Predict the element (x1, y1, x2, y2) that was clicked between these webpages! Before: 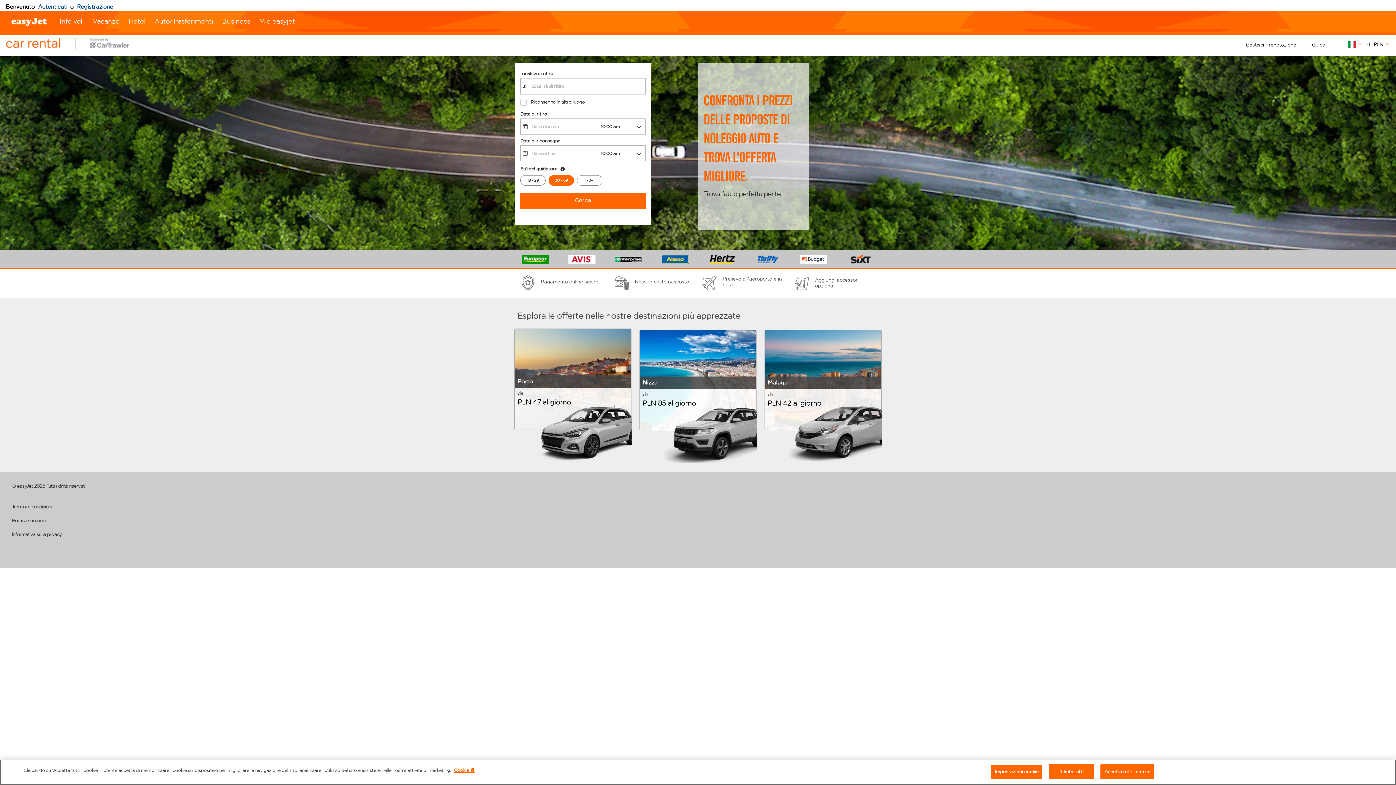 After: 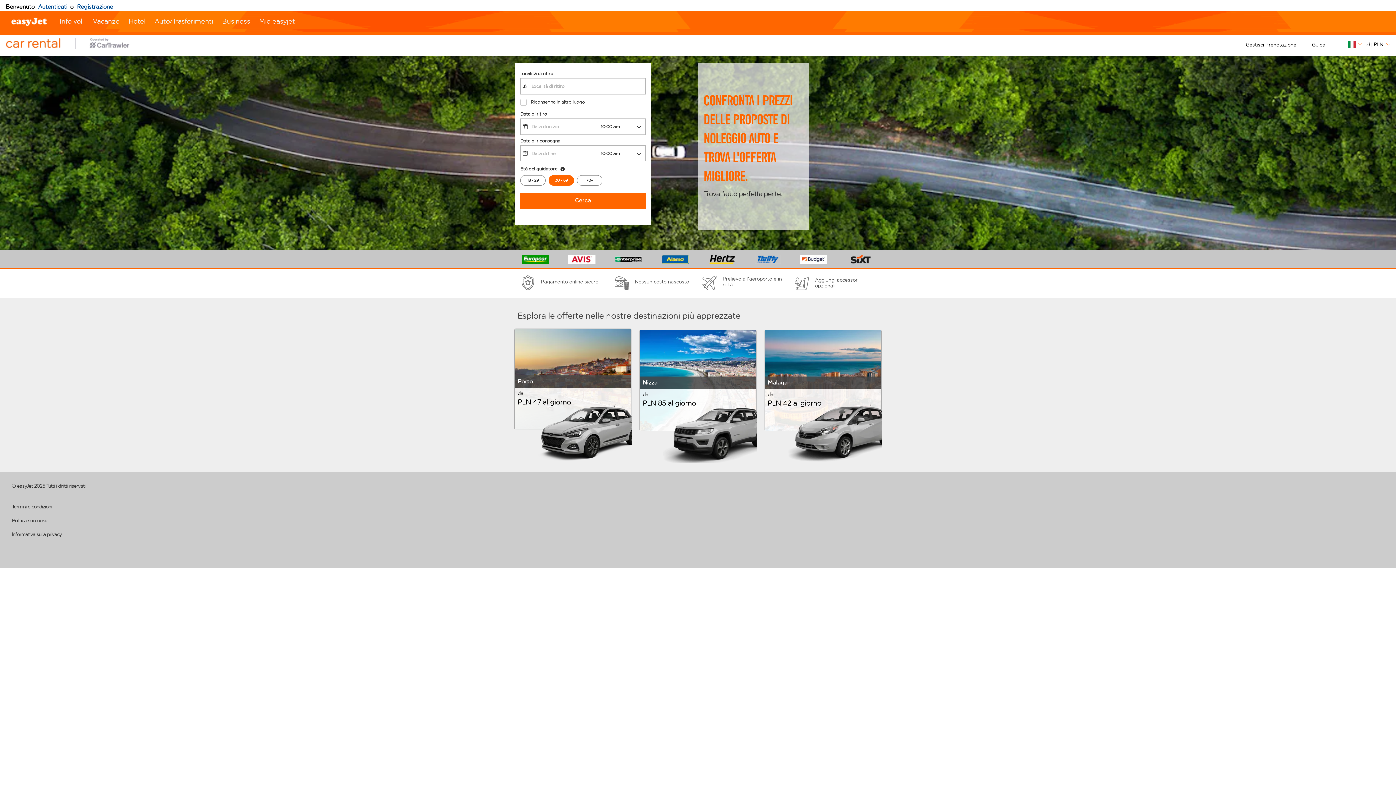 Action: label: Rifiuta tutti bbox: (1049, 764, 1094, 779)